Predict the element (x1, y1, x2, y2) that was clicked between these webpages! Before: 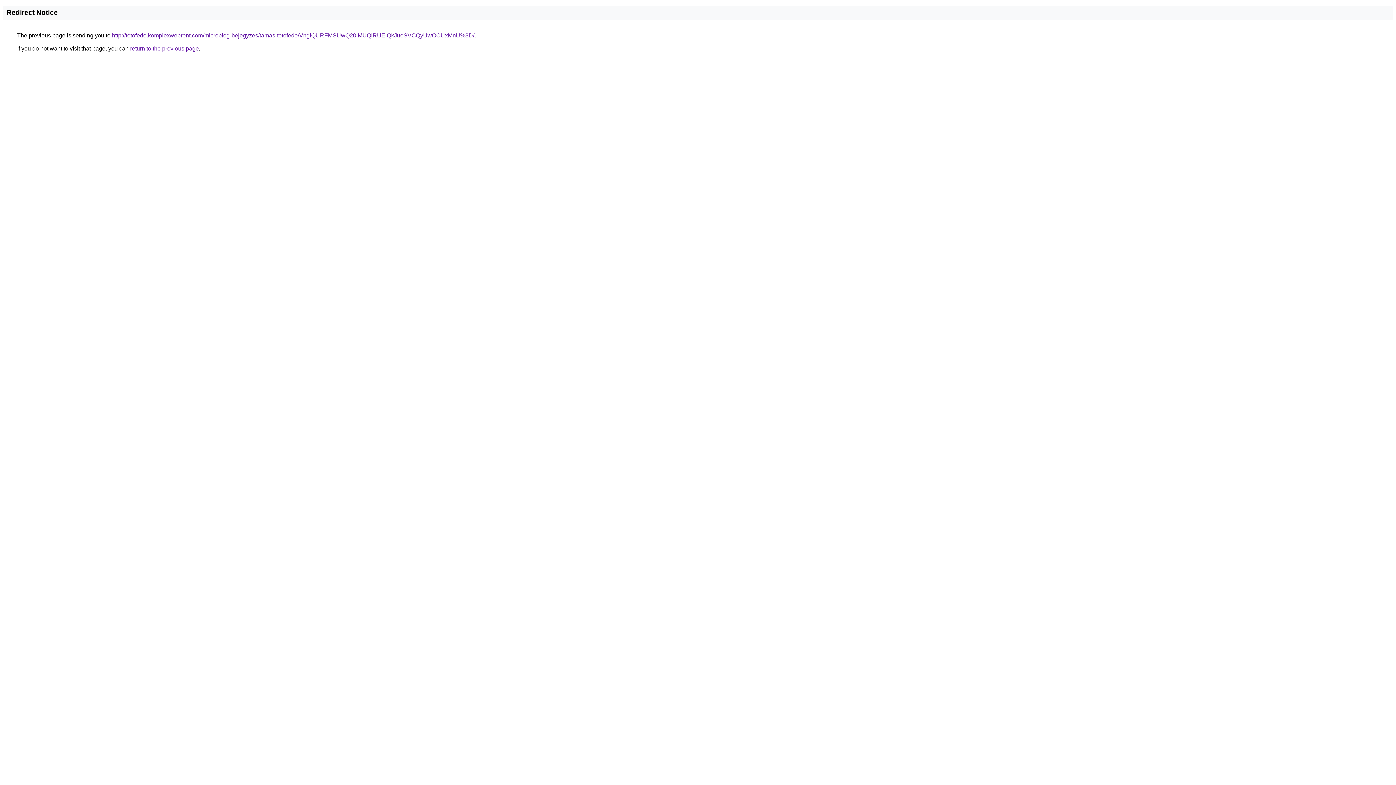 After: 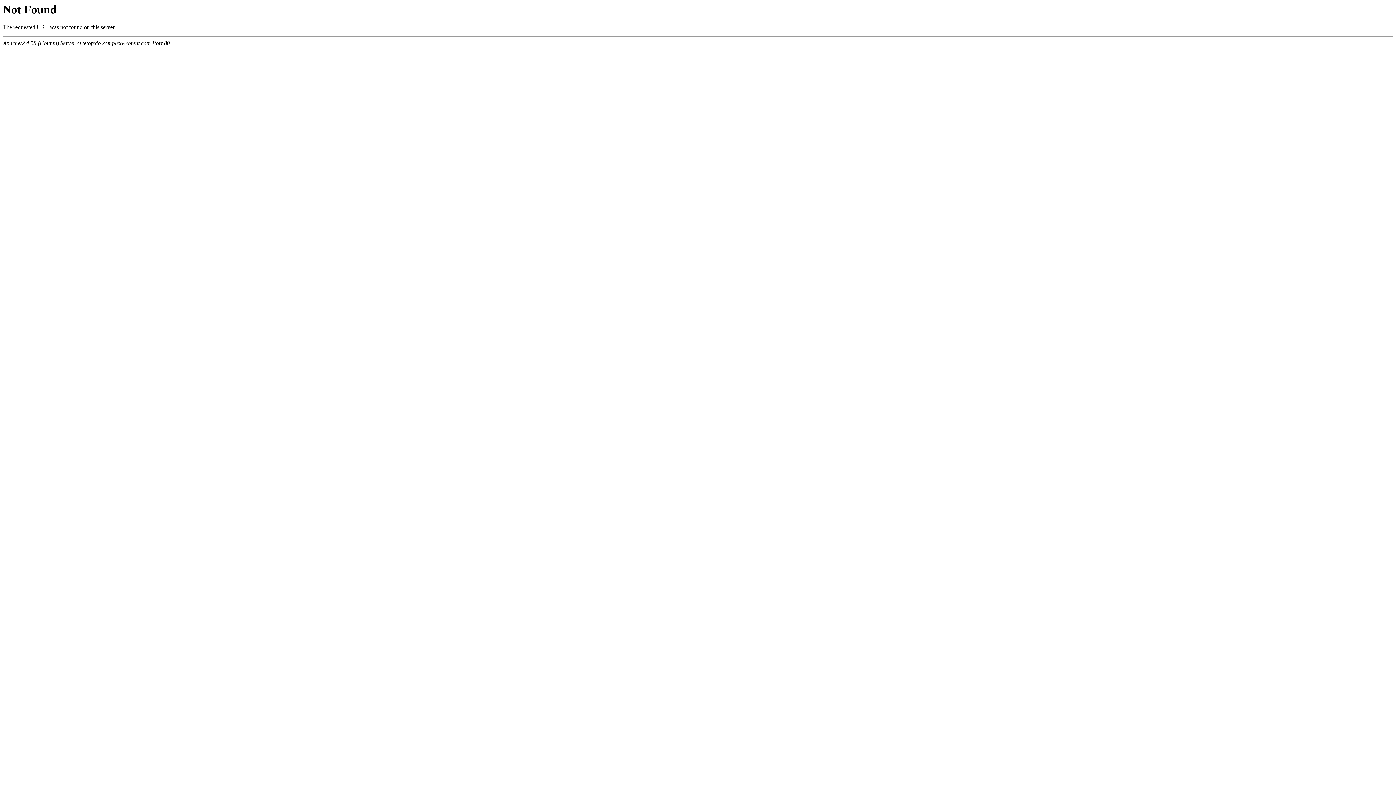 Action: bbox: (112, 32, 474, 38) label: http://tetofedo.komplexwebrent.com/microblog-bejegyzes/tamas-tetofedo/VnglQURFMSUwQ20lMUQlRUElQkJueSVCQyUwOCUxMnU%3D/